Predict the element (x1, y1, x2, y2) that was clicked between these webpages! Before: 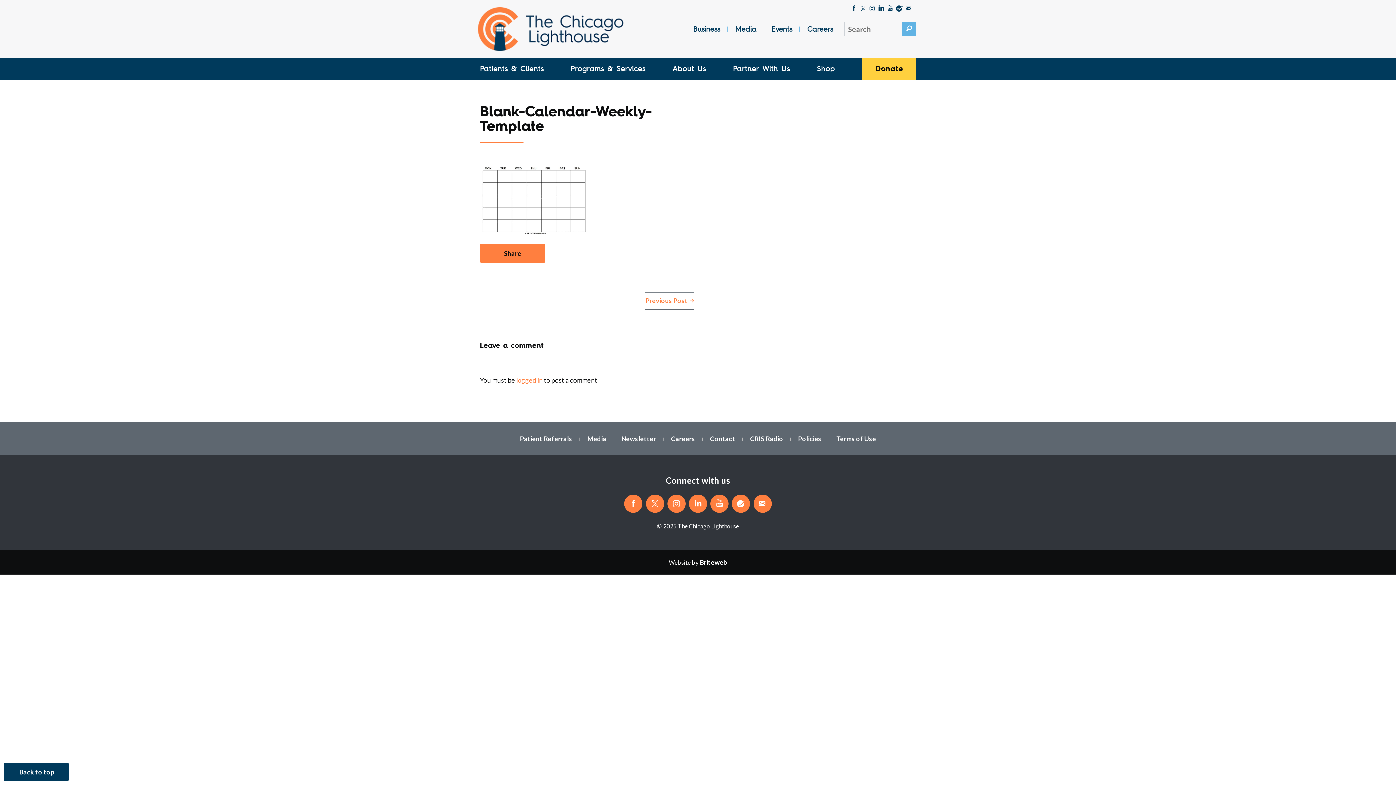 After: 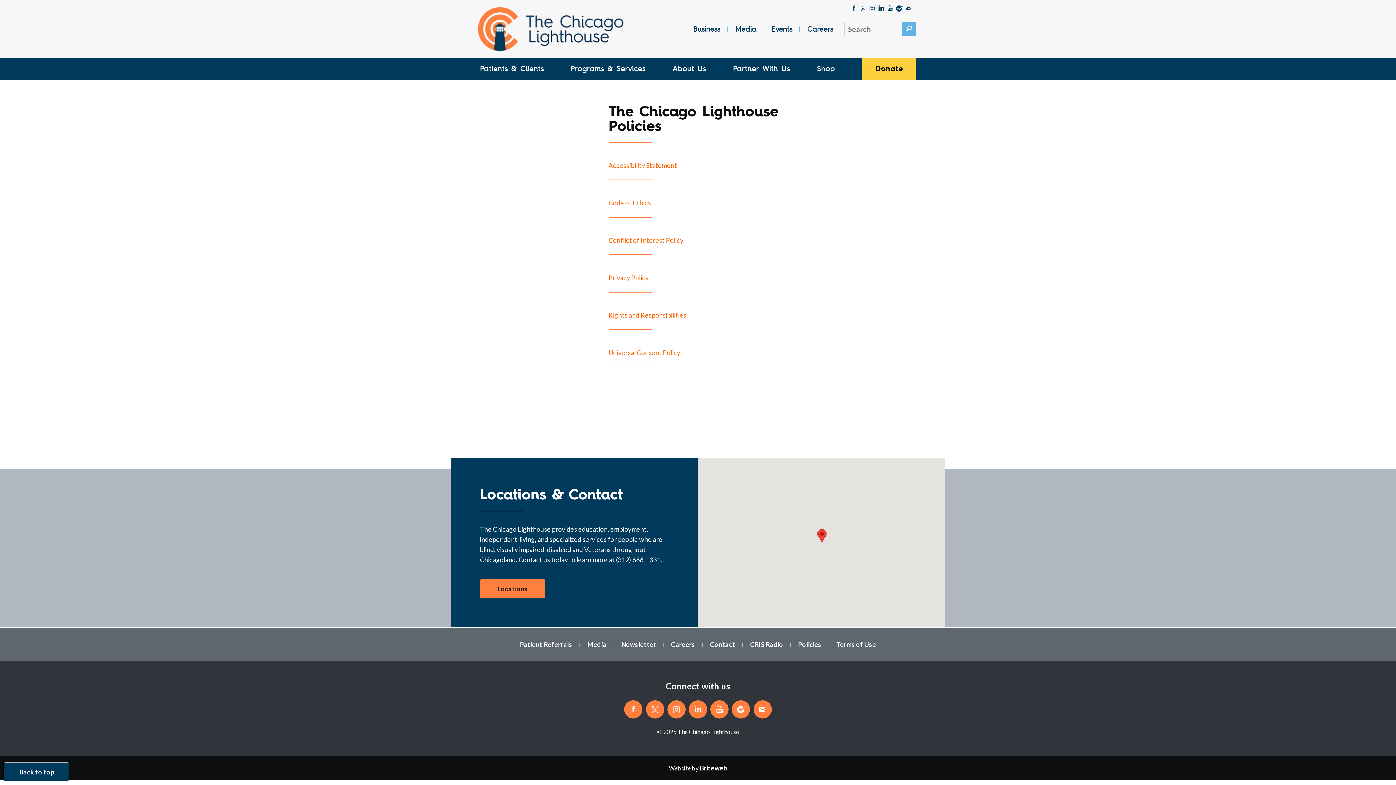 Action: label: Policies bbox: (791, 434, 828, 442)